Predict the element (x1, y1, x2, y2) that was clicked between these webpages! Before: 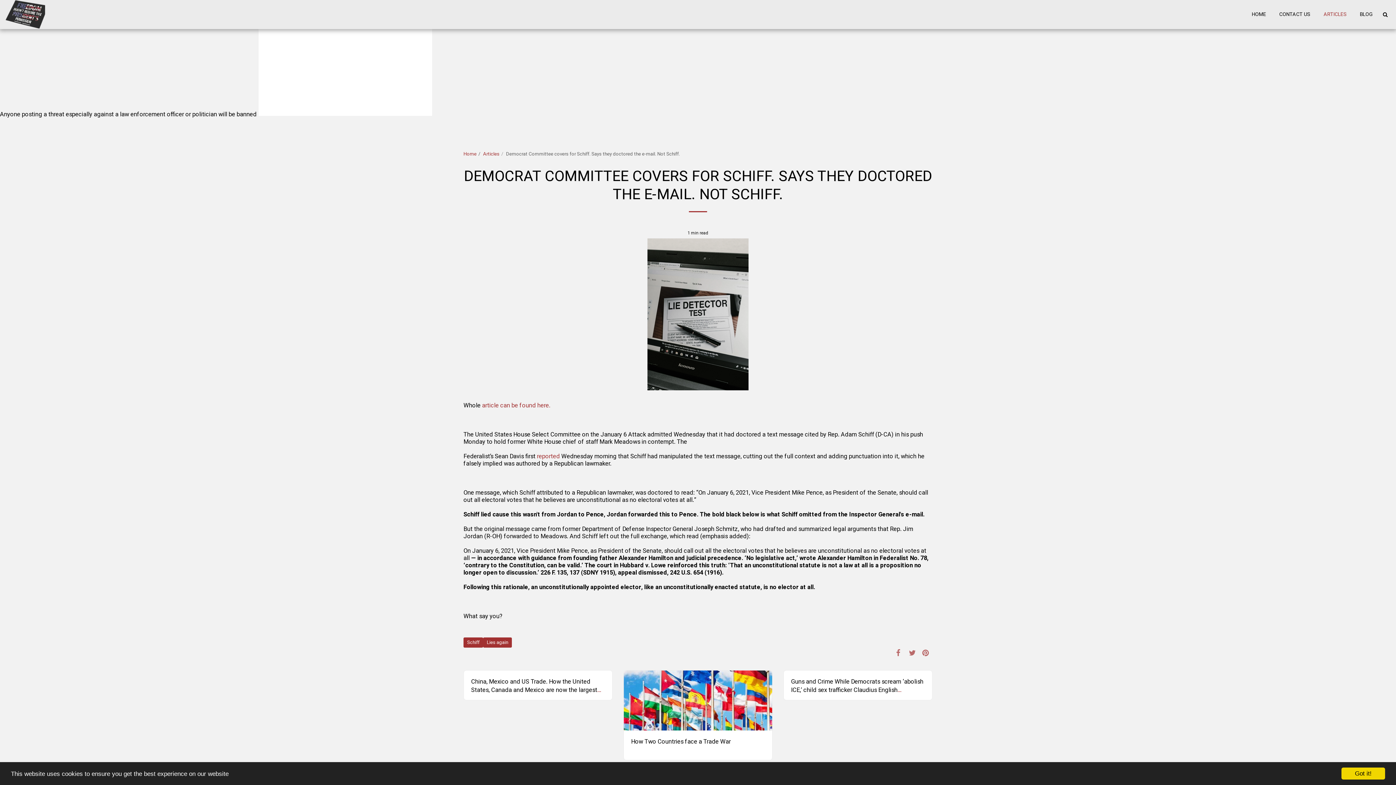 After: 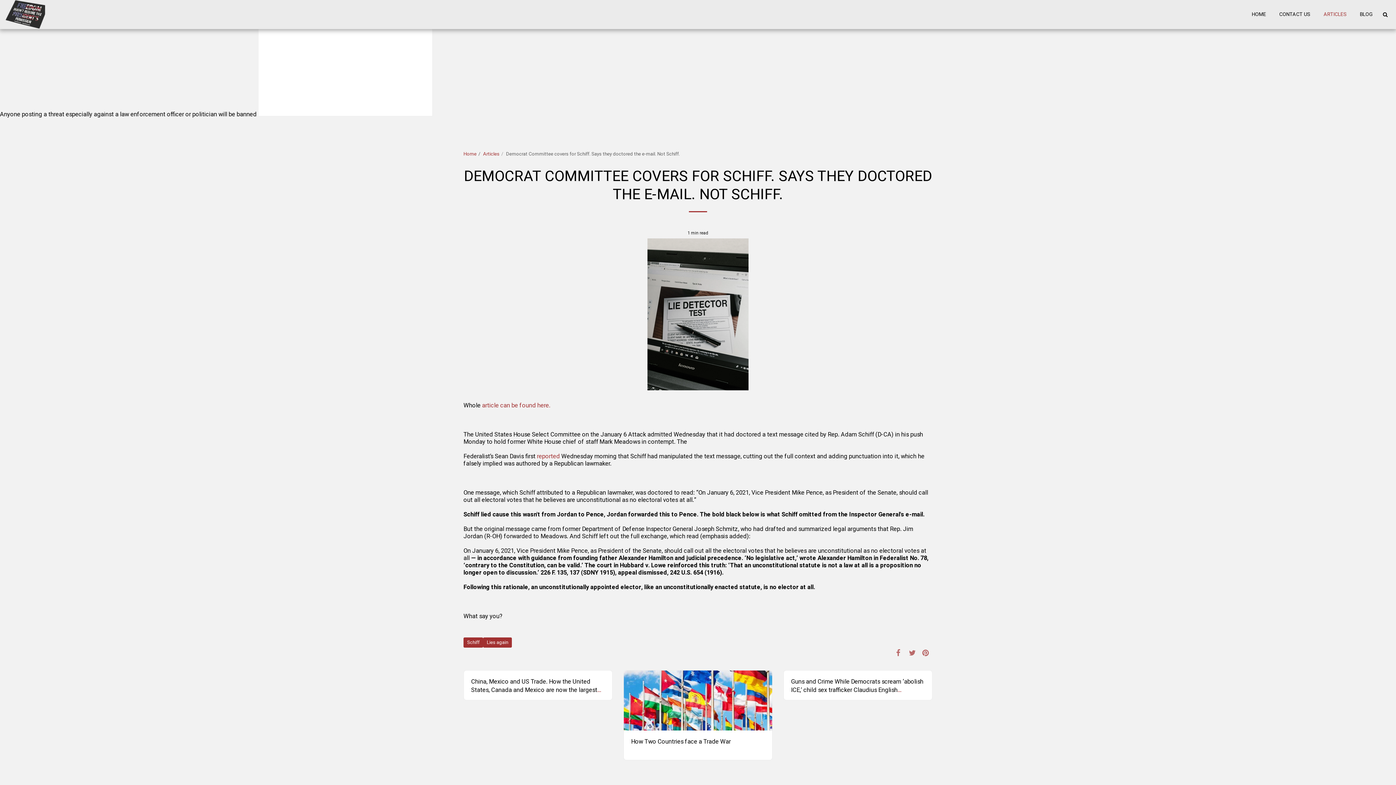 Action: bbox: (1341, 768, 1385, 780) label: Got it!